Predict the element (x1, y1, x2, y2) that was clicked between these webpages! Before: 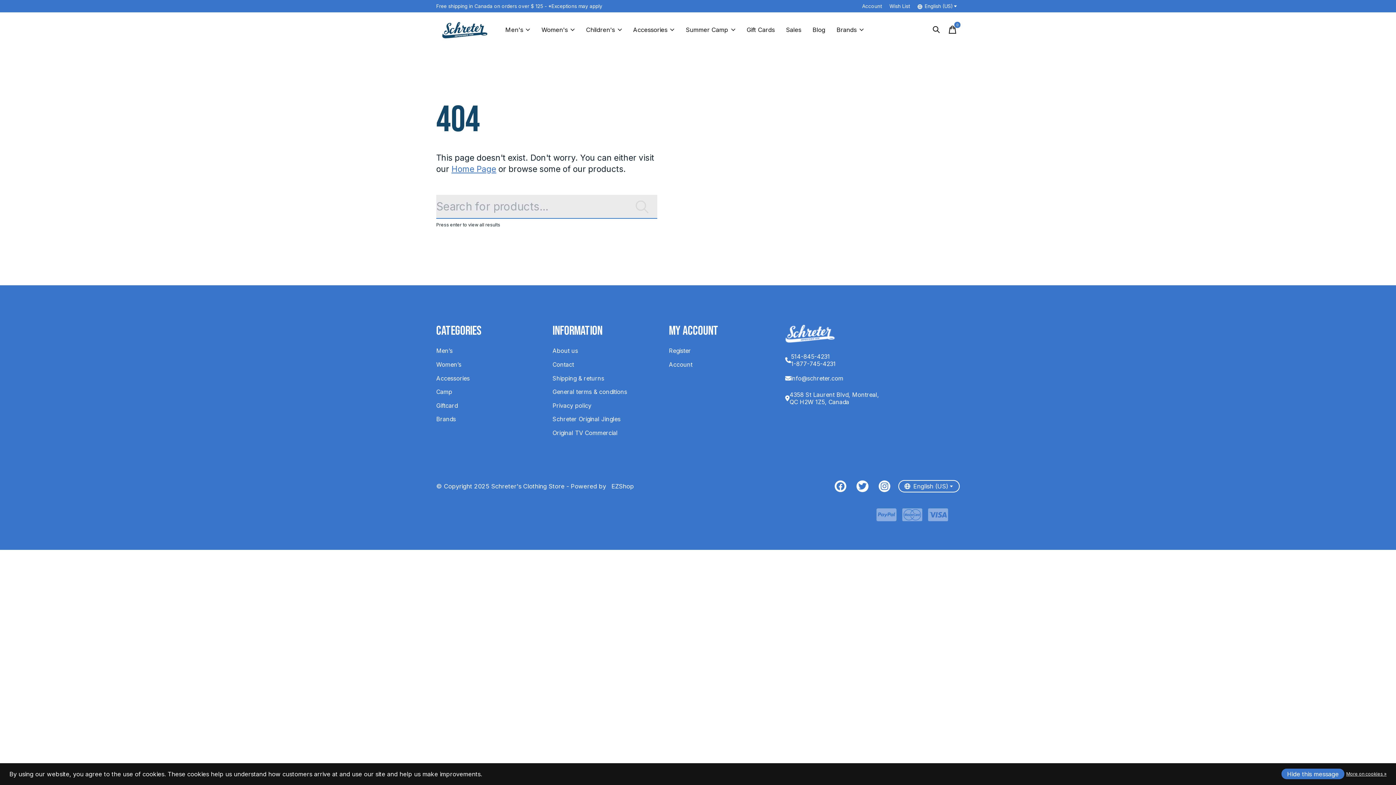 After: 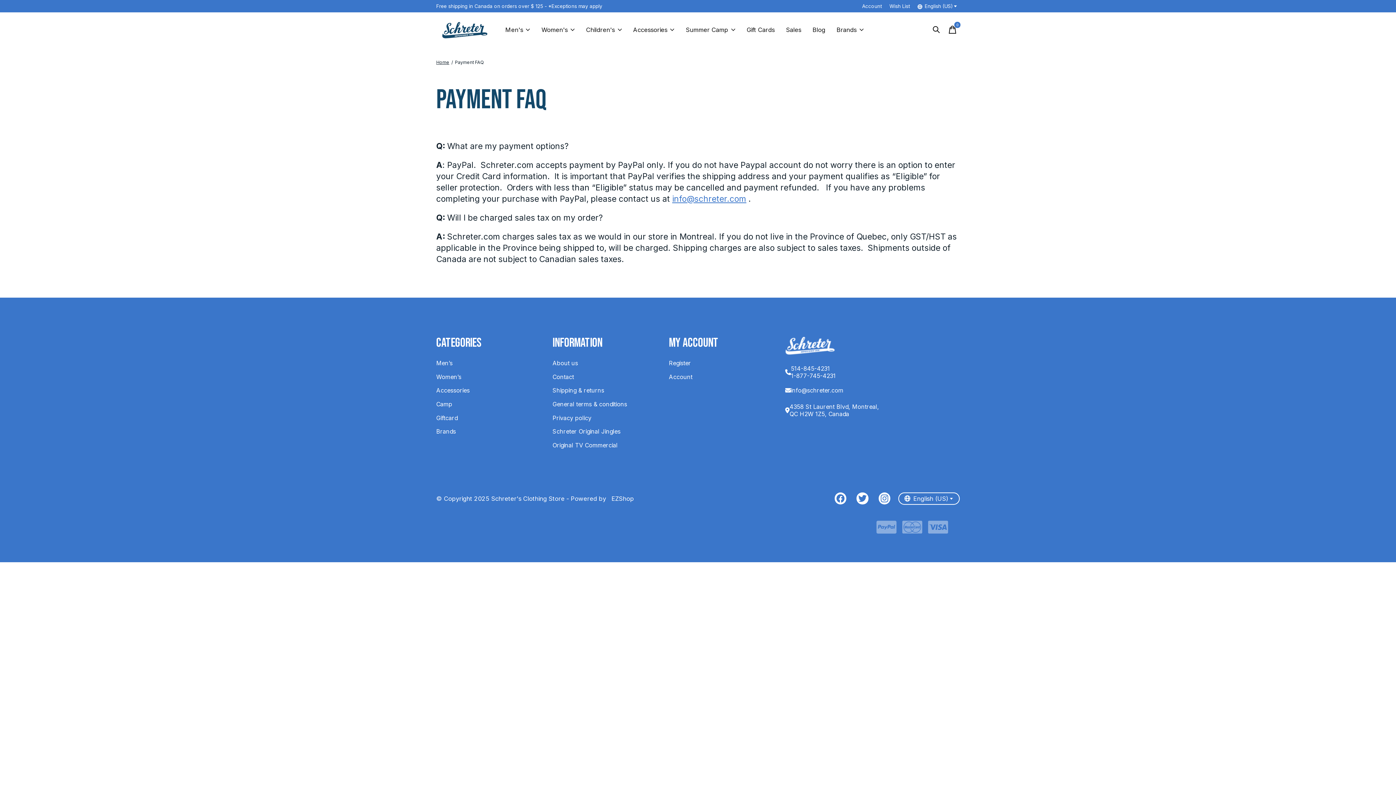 Action: bbox: (902, 505, 922, 529)